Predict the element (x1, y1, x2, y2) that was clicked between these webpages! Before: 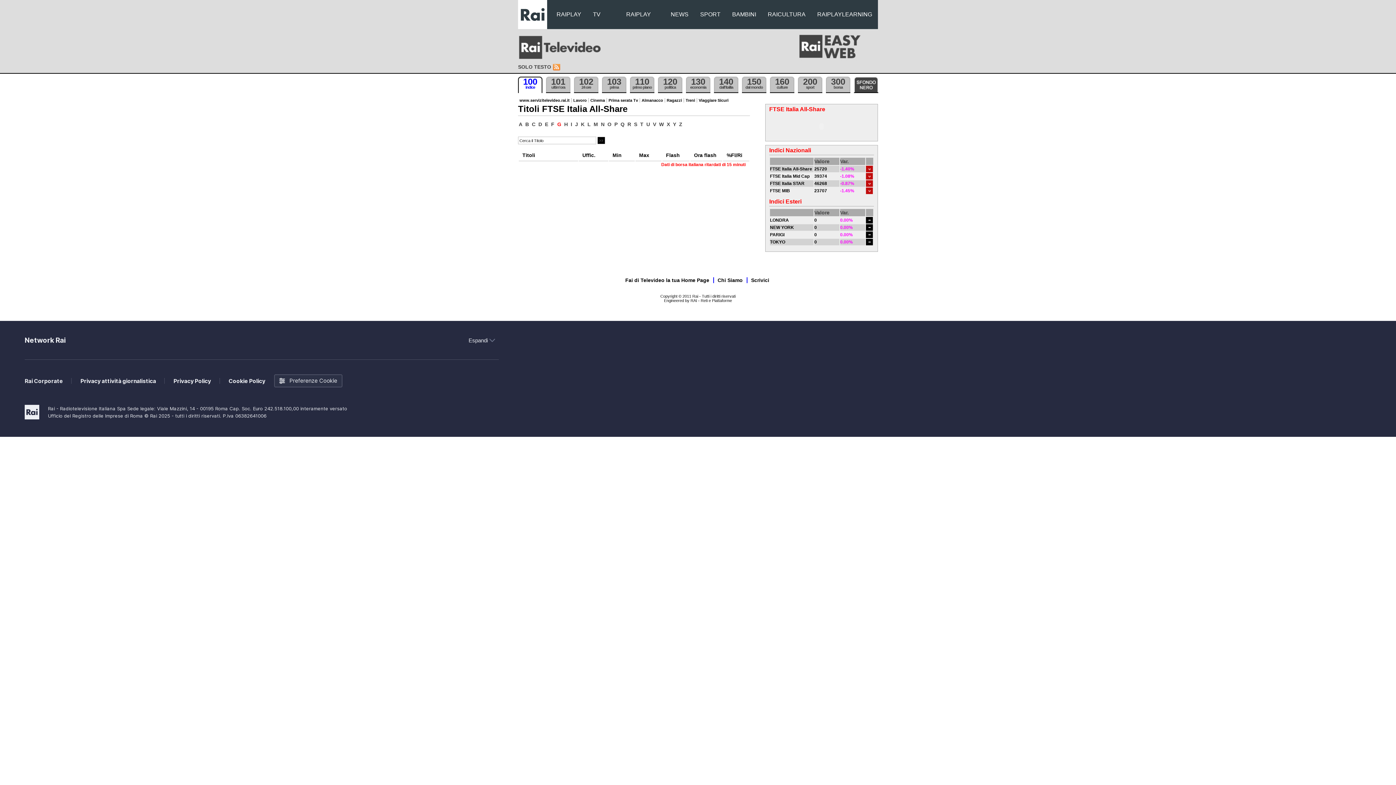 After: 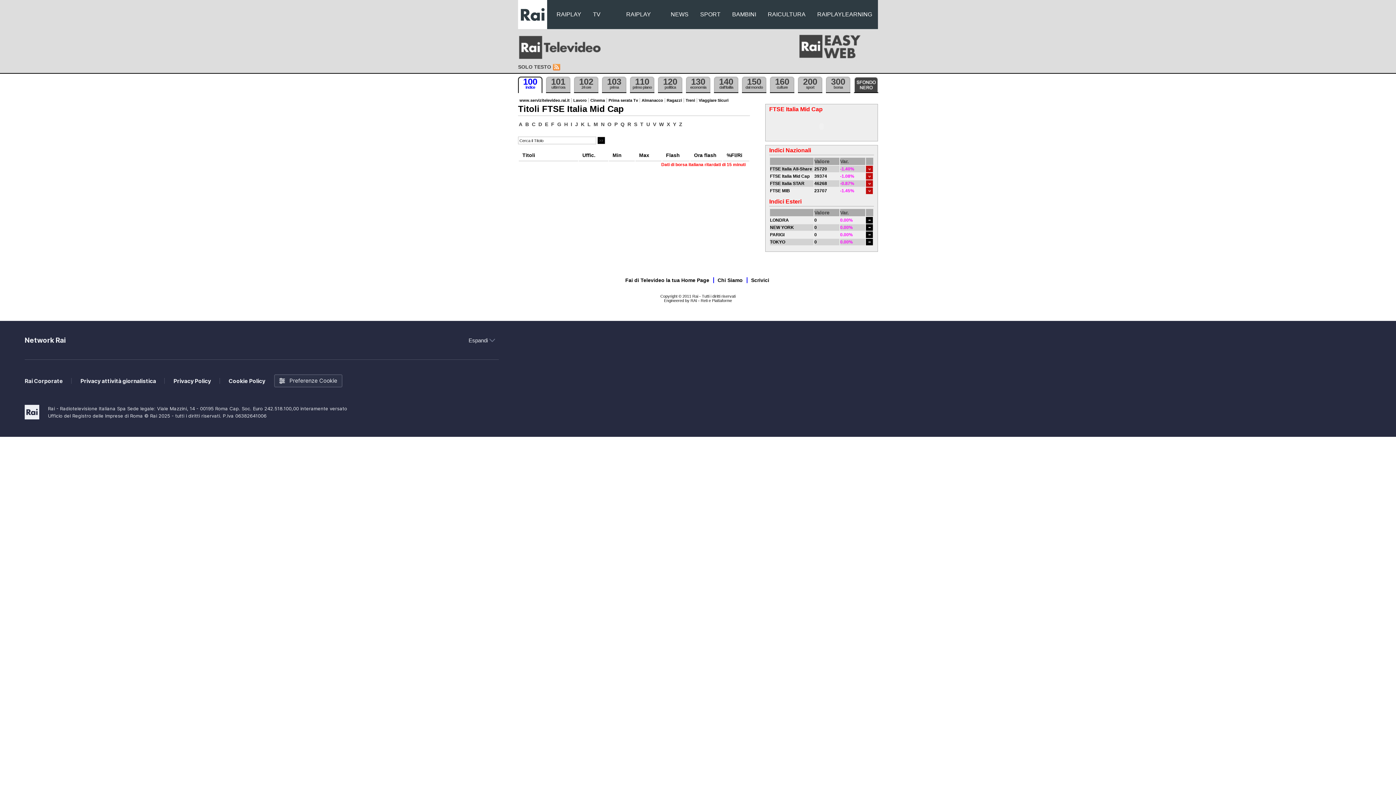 Action: label: FTSE Italia Mid Cap bbox: (770, 173, 809, 178)